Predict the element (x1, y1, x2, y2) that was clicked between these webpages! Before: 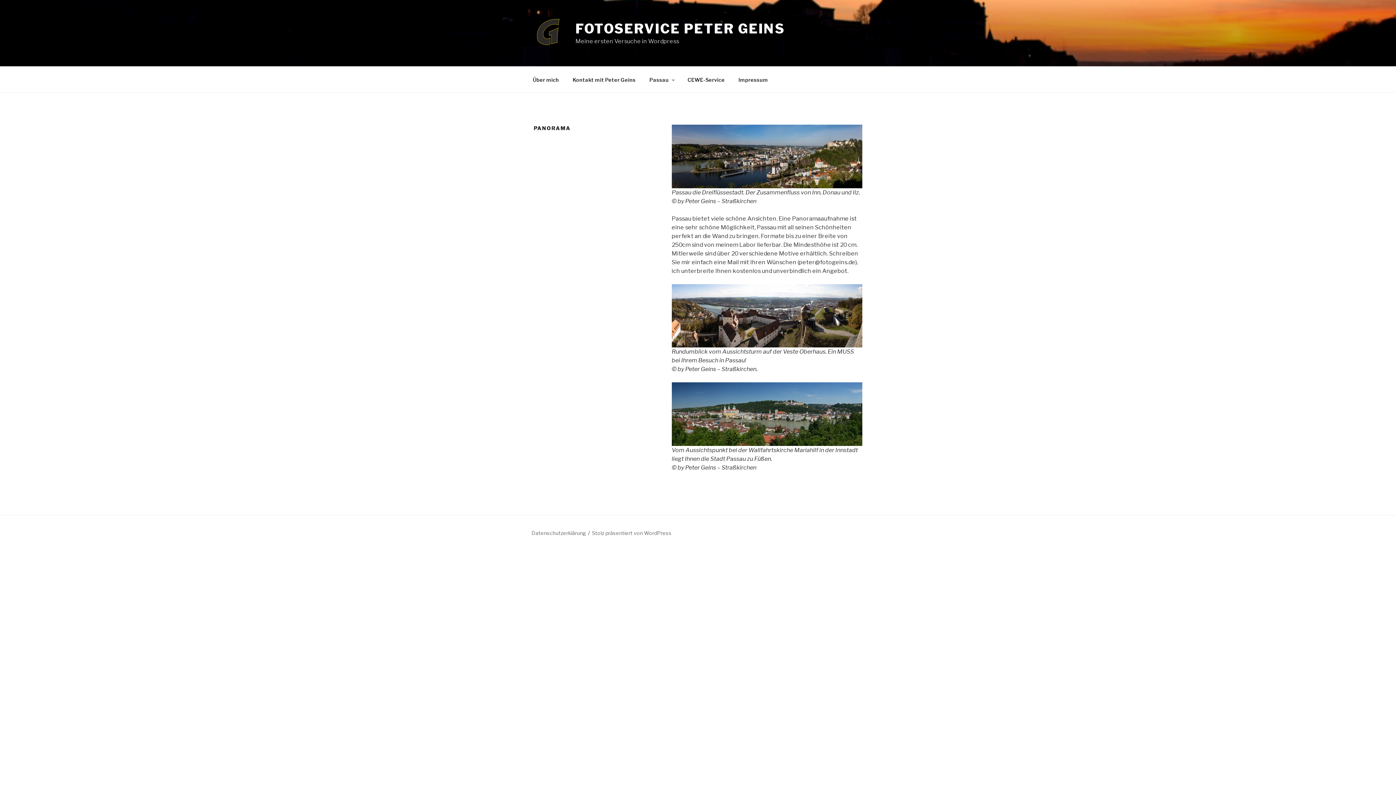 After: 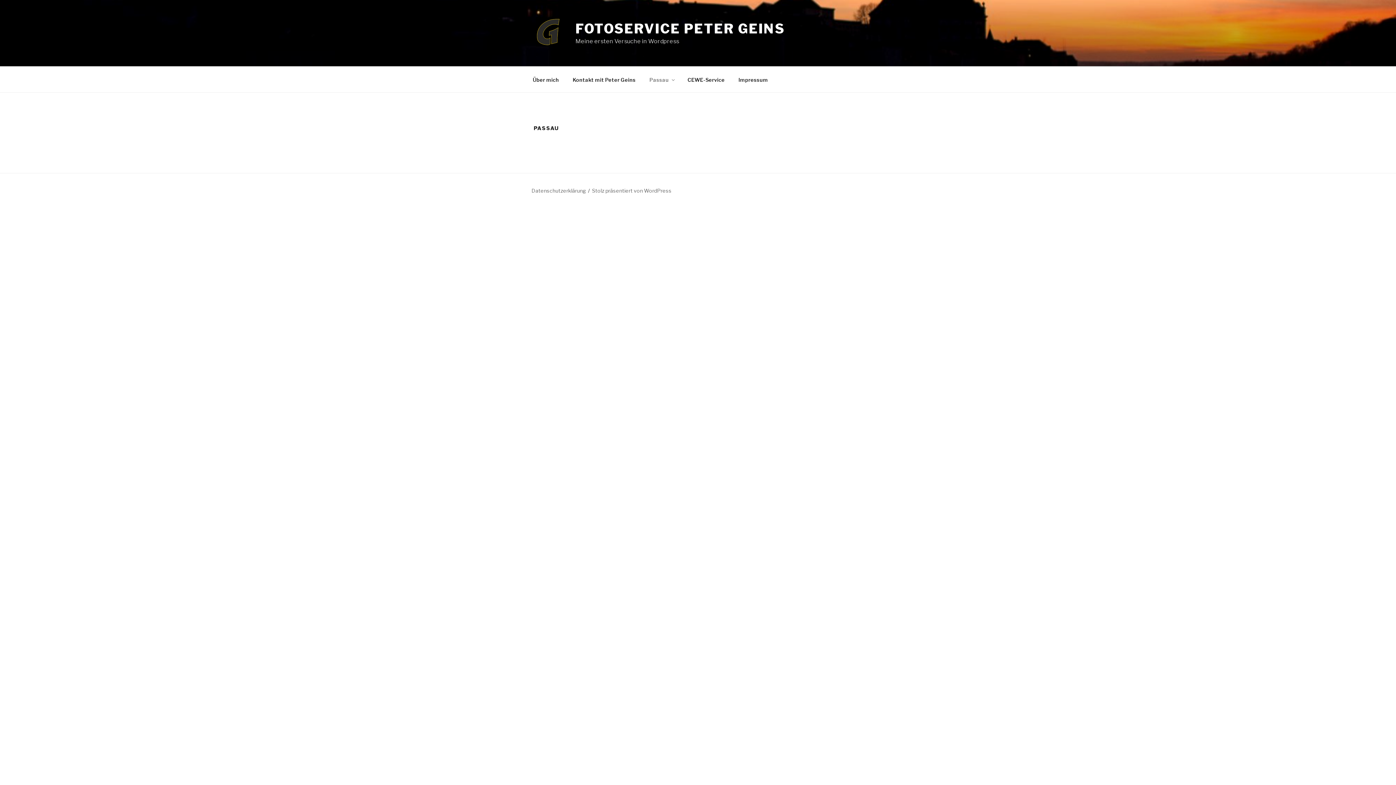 Action: label: Passau bbox: (643, 70, 680, 88)